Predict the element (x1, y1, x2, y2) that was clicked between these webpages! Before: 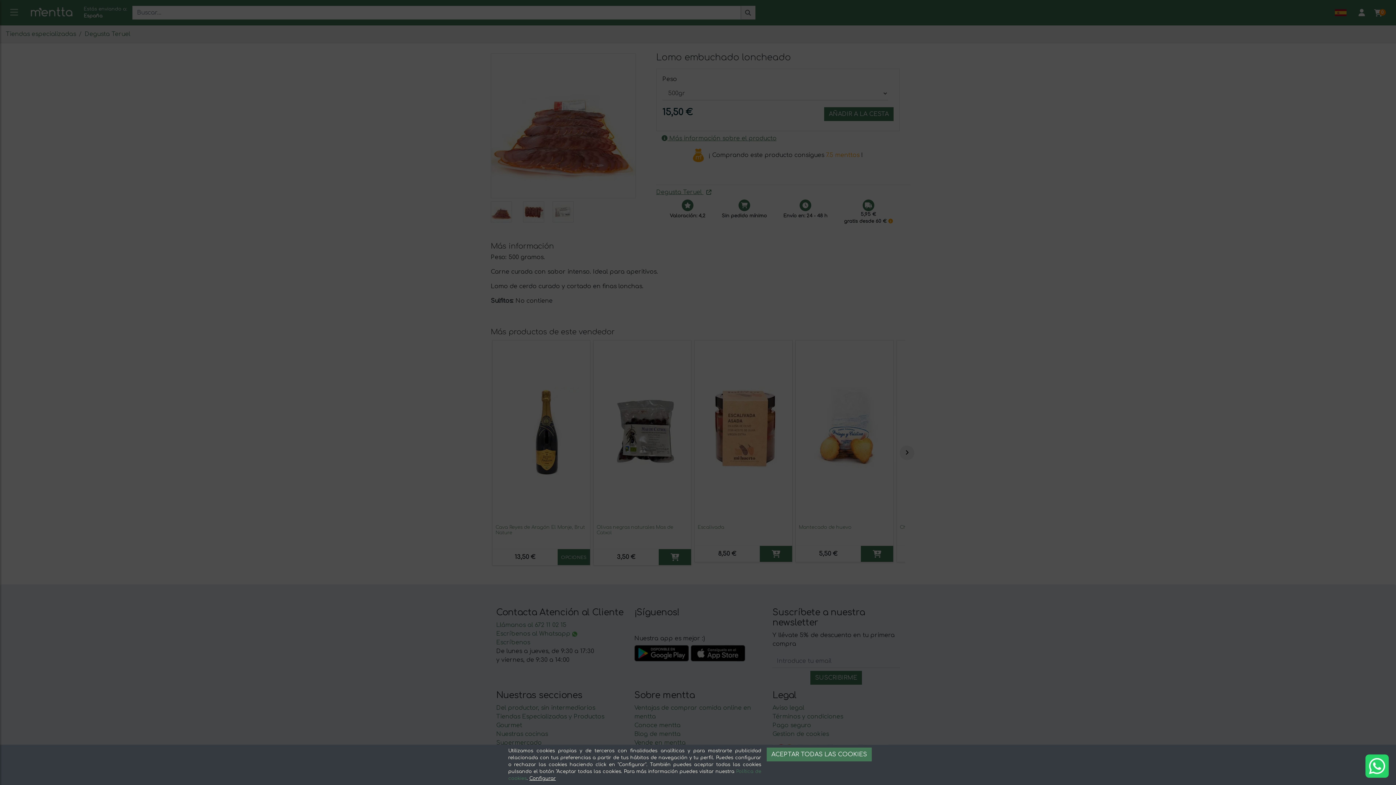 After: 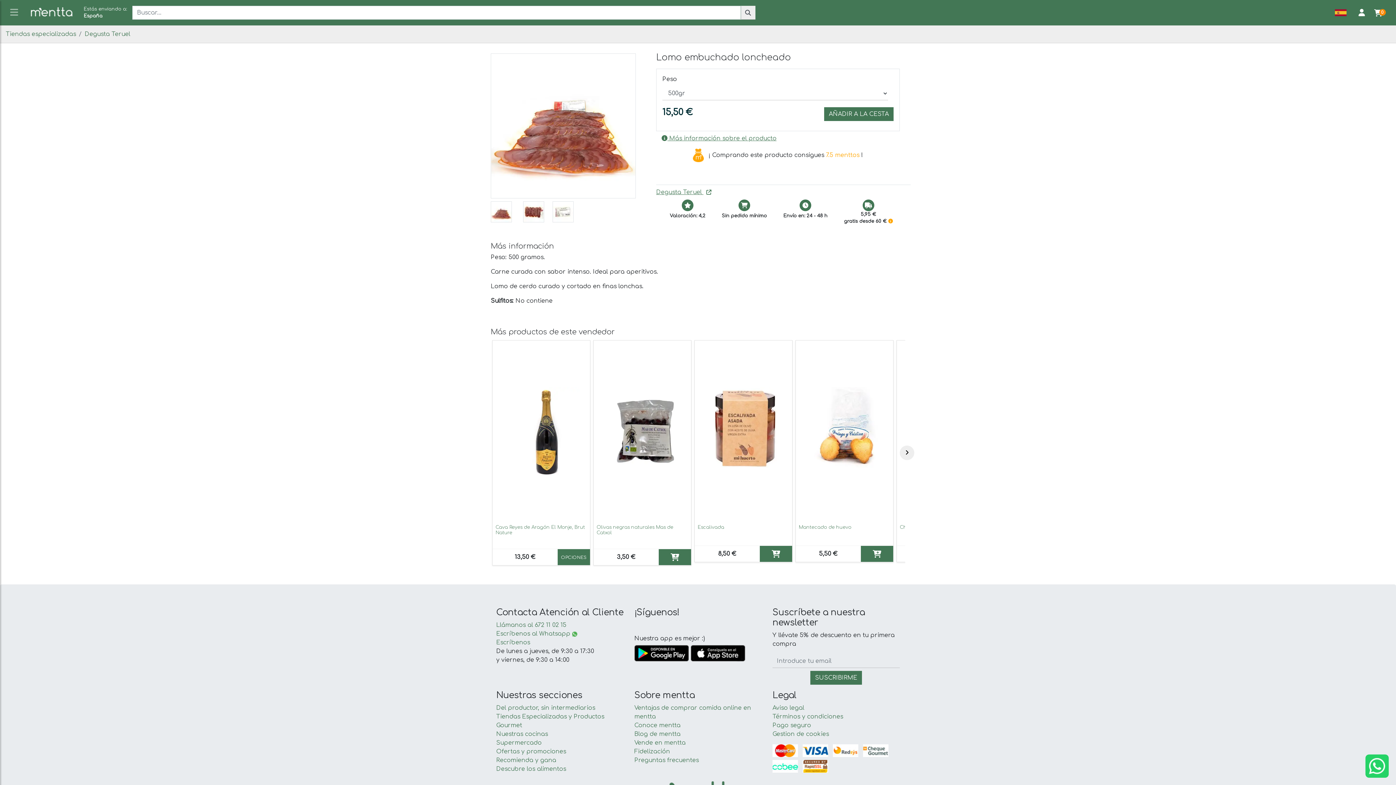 Action: bbox: (766, 748, 872, 761) label: ACEPTAR TODAS LAS COOKIES